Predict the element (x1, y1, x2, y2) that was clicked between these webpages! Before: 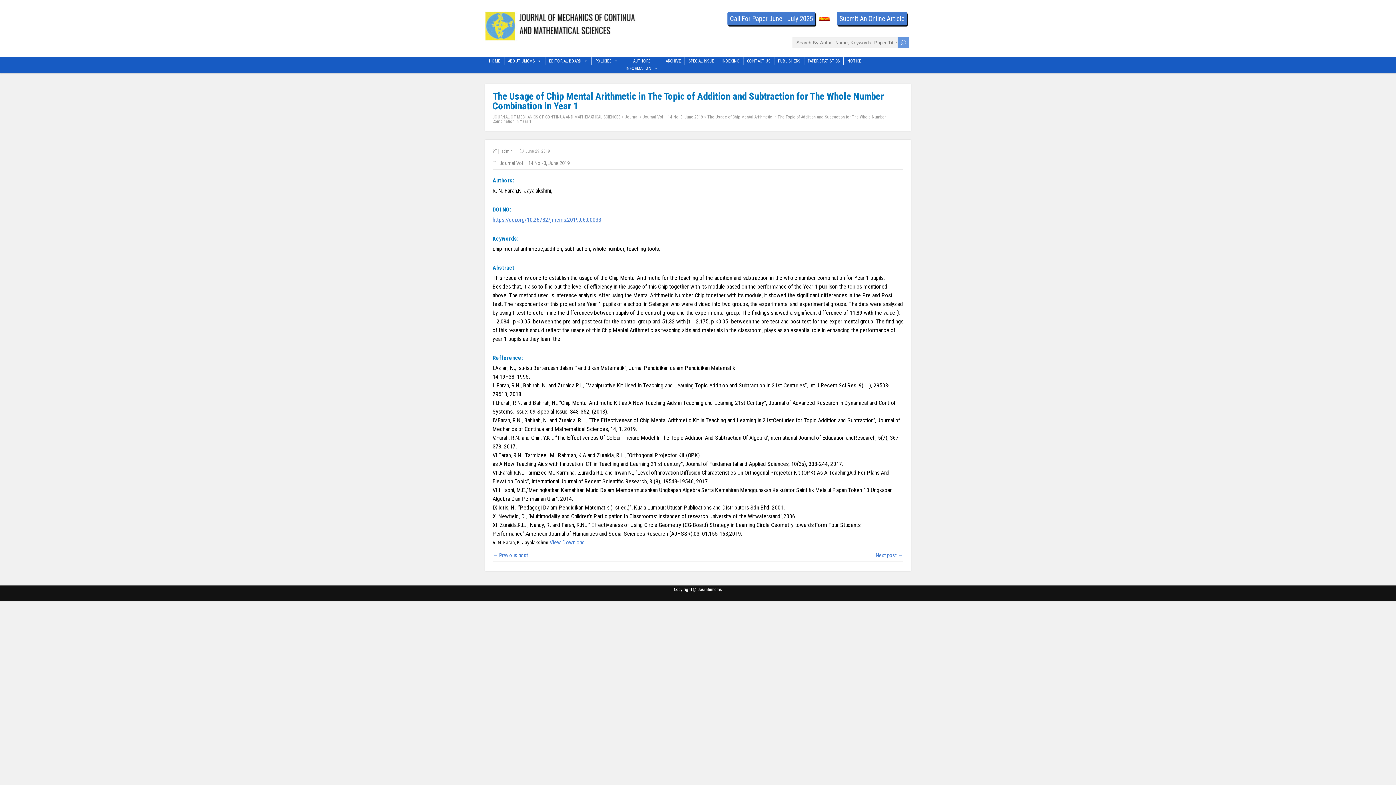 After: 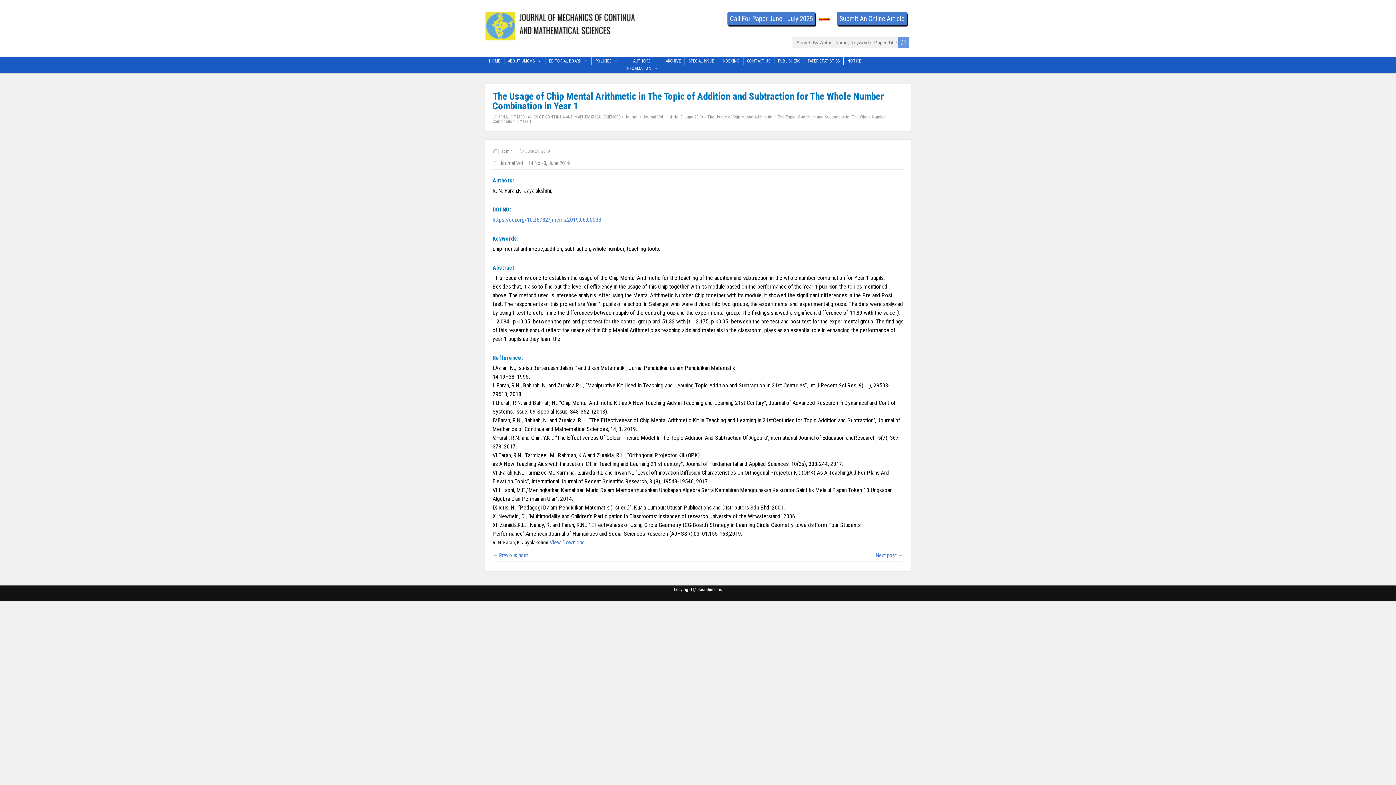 Action: bbox: (549, 539, 561, 546) label: View